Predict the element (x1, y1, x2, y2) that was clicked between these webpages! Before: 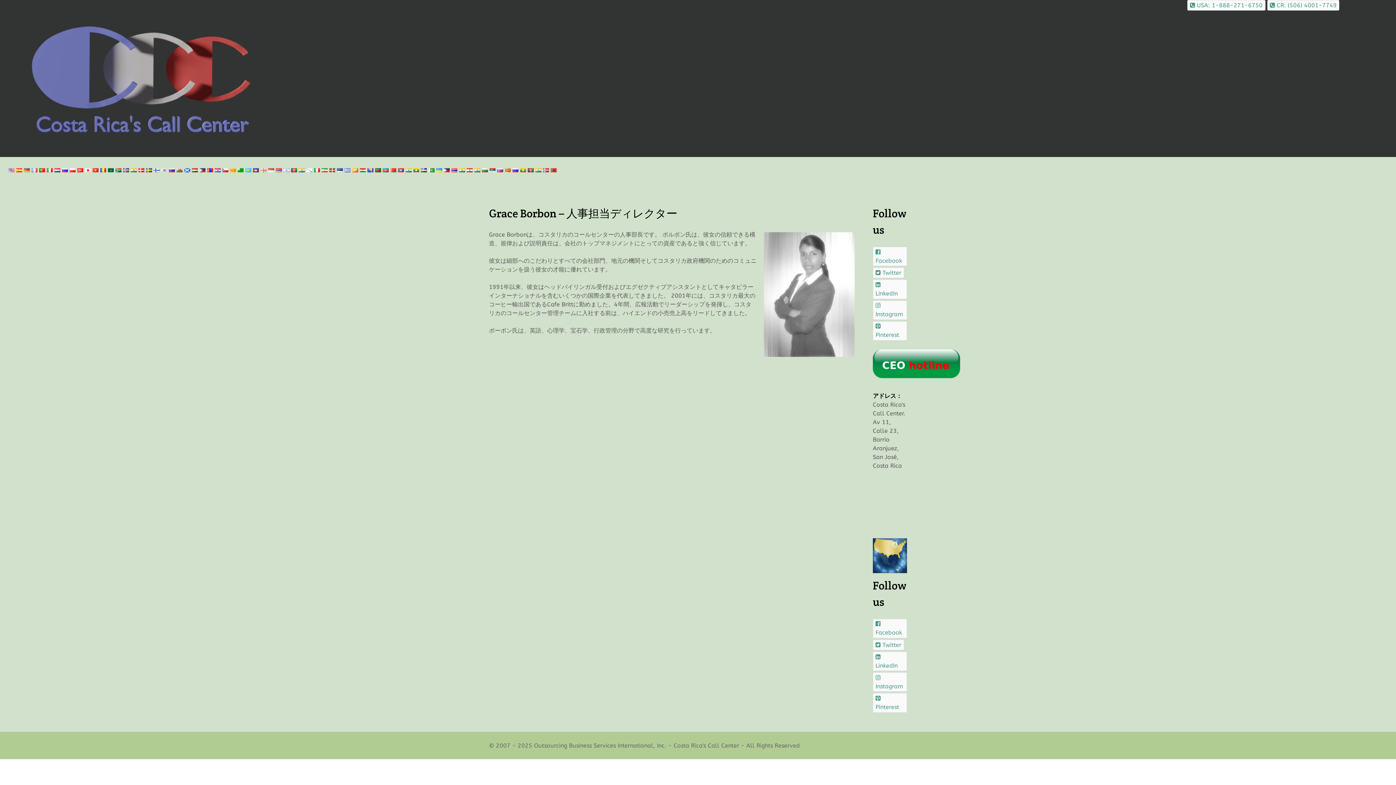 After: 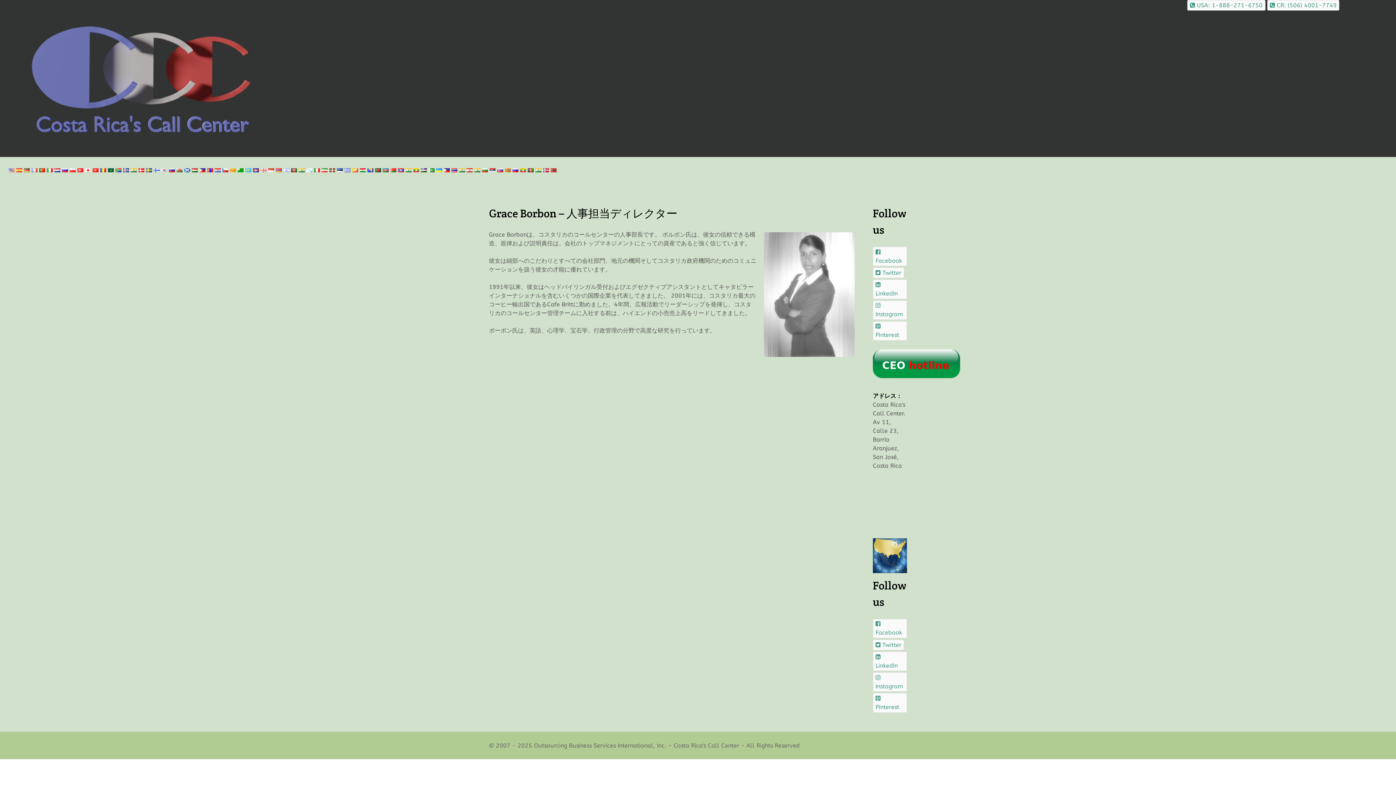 Action: bbox: (85, 166, 90, 173)